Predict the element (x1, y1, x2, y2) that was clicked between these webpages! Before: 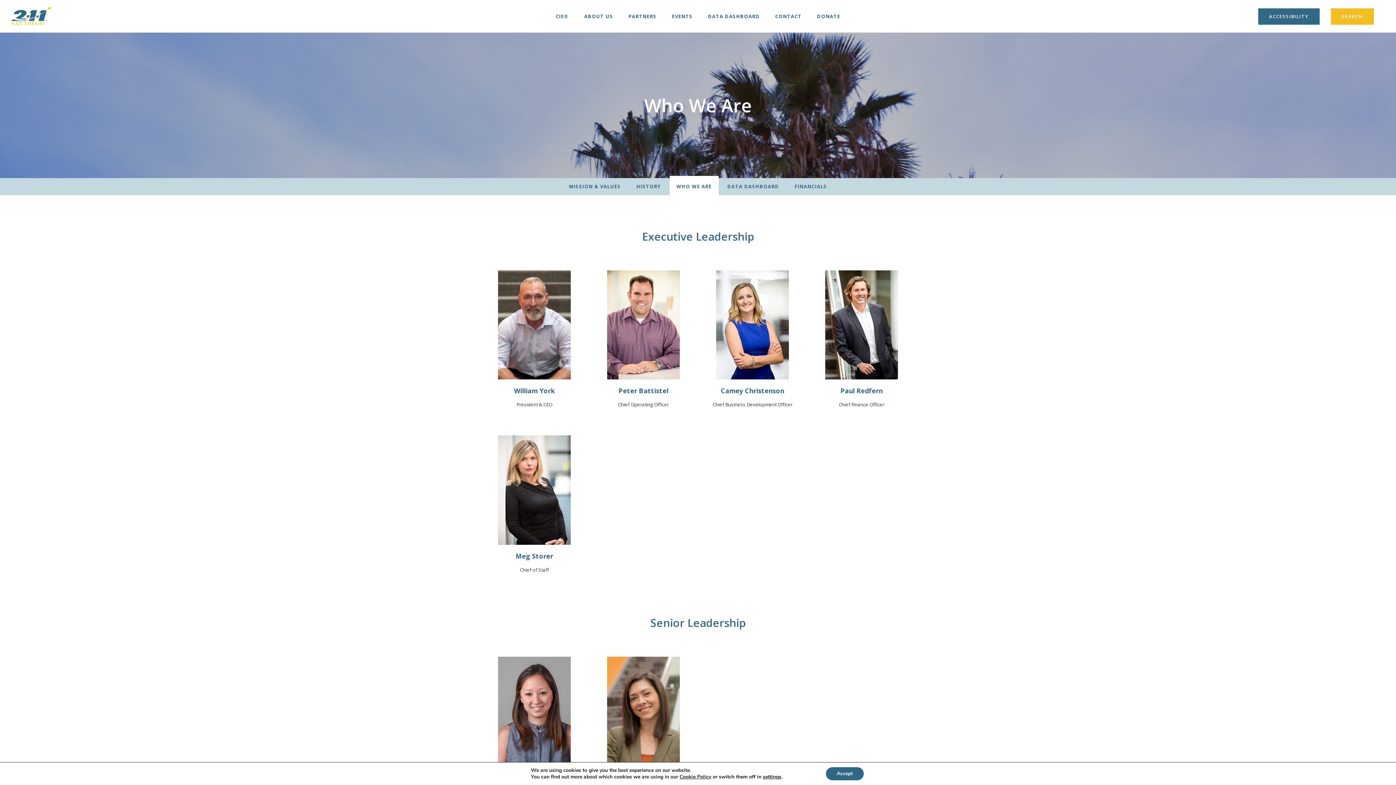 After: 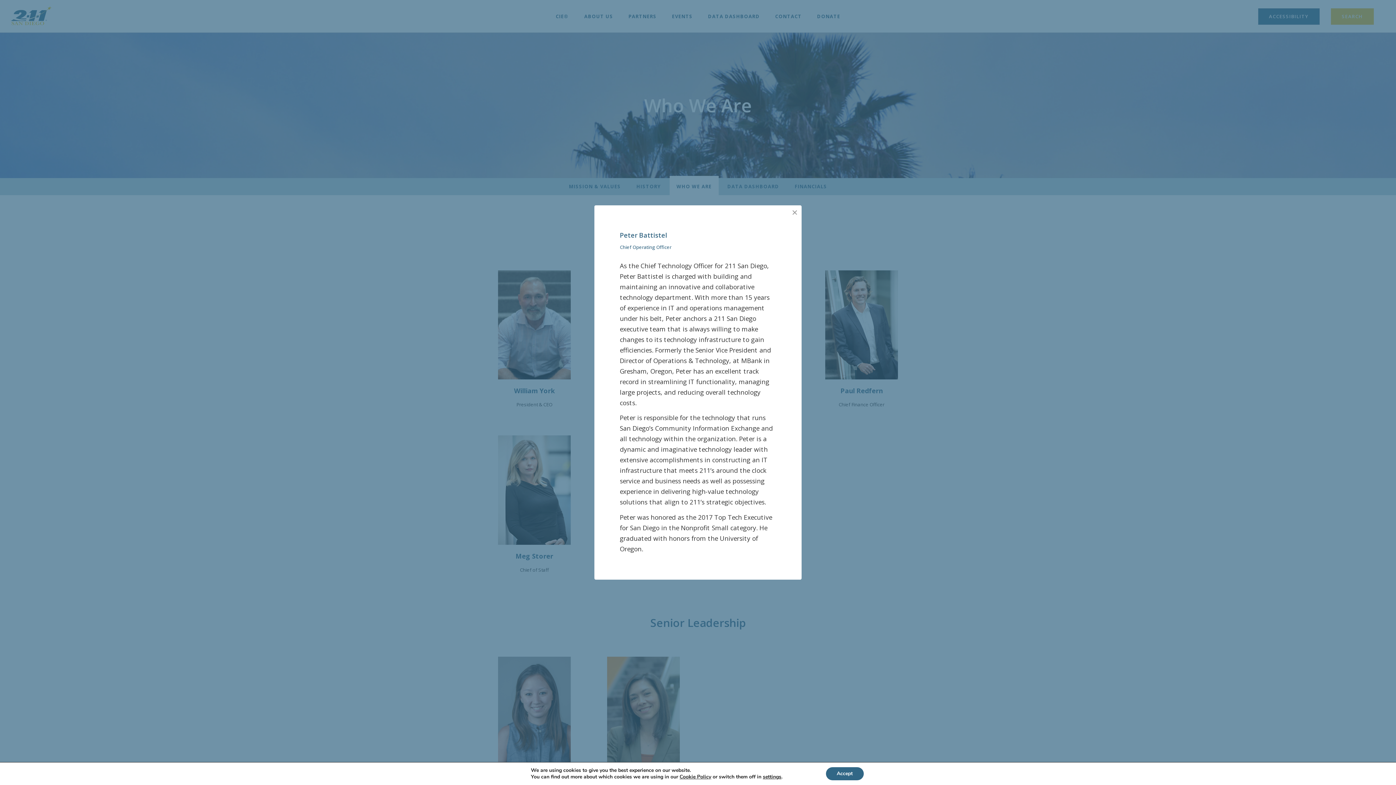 Action: bbox: (607, 324, 680, 331)